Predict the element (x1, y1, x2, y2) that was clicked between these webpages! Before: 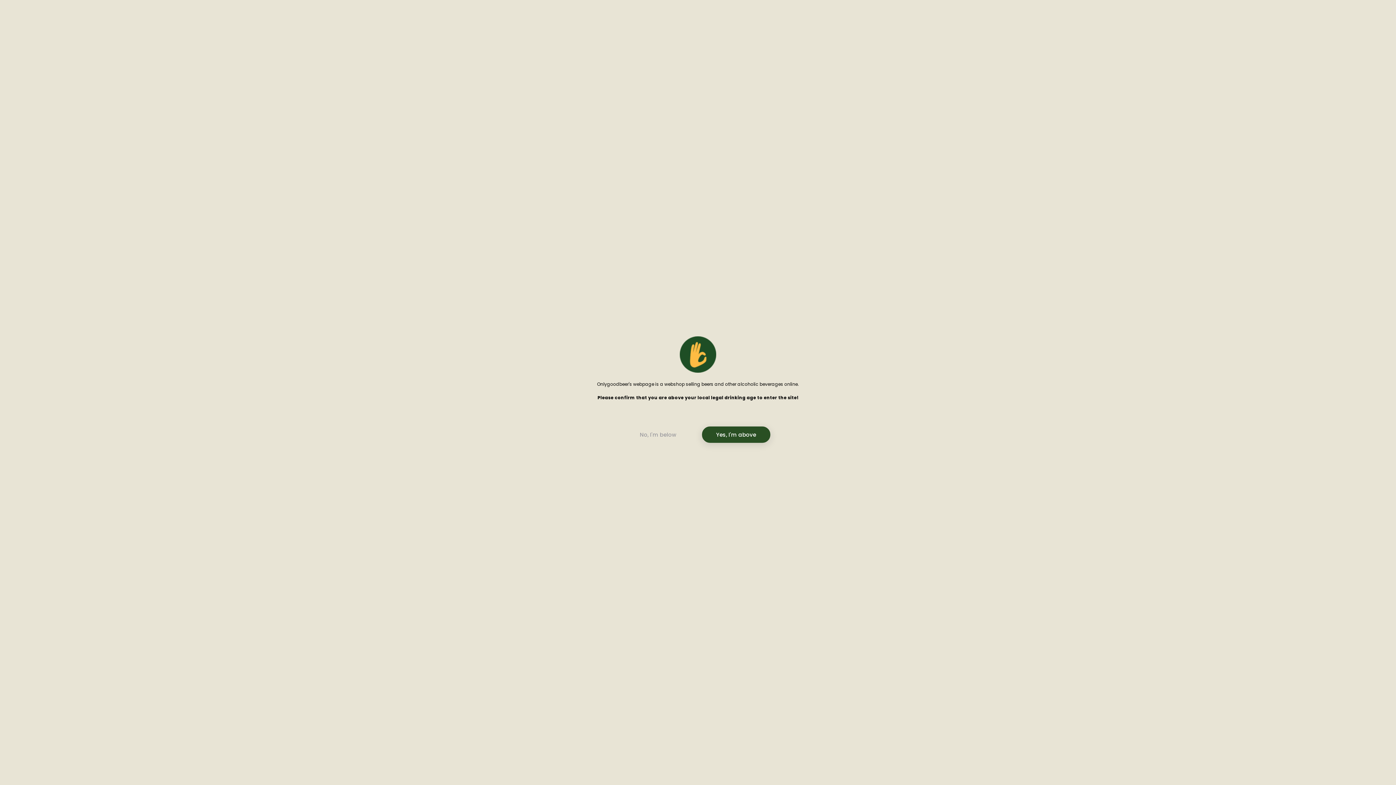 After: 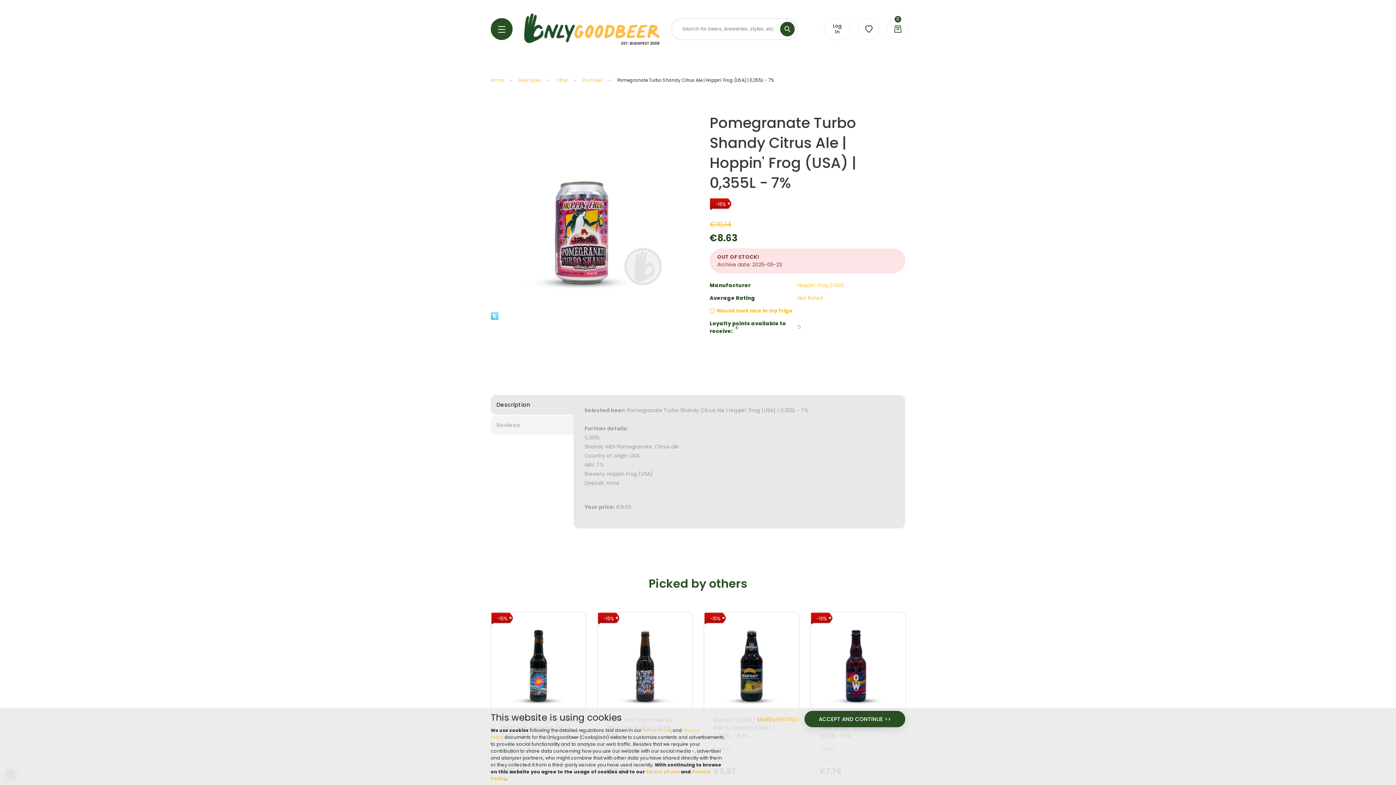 Action: bbox: (702, 426, 770, 443) label: Yes, I'm above